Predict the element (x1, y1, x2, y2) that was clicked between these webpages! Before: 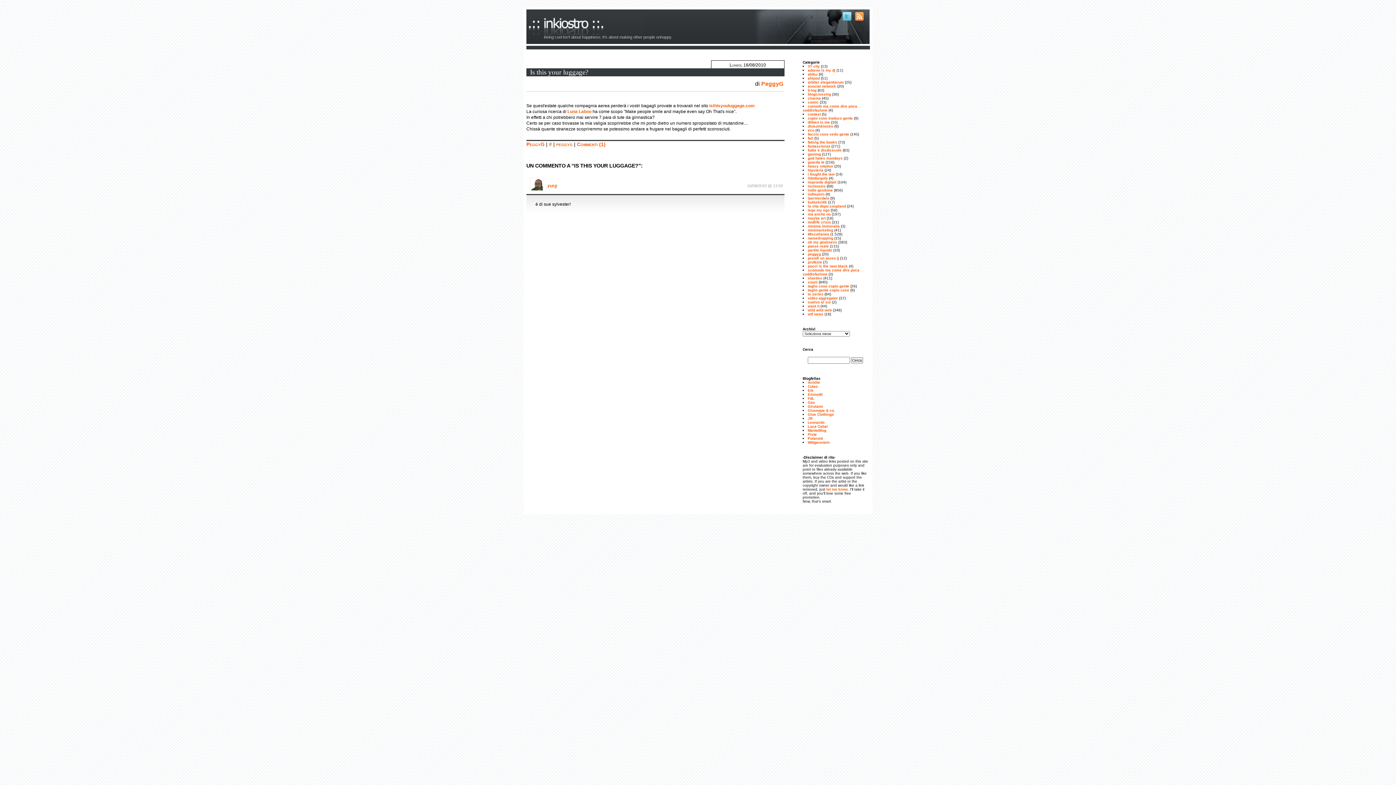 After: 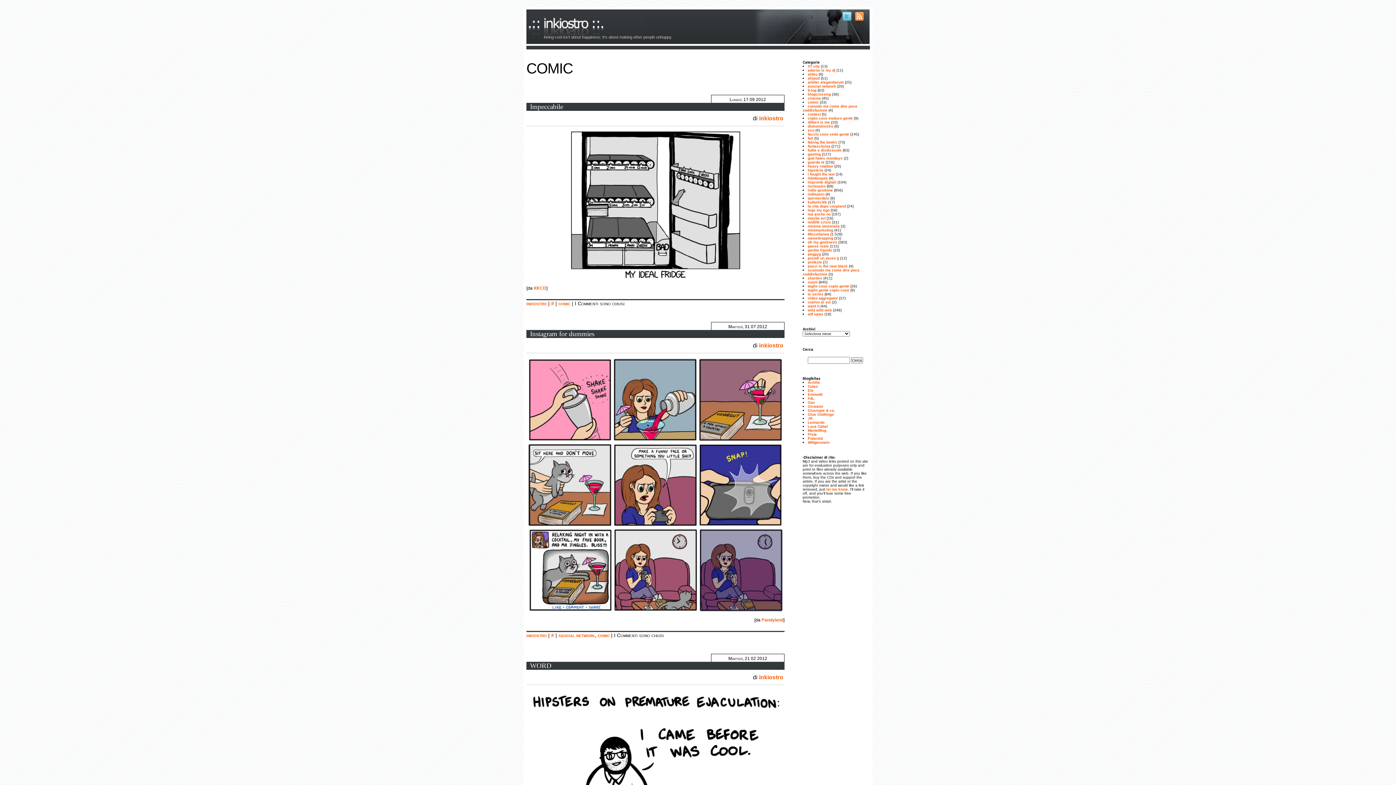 Action: bbox: (808, 100, 818, 104) label: comic